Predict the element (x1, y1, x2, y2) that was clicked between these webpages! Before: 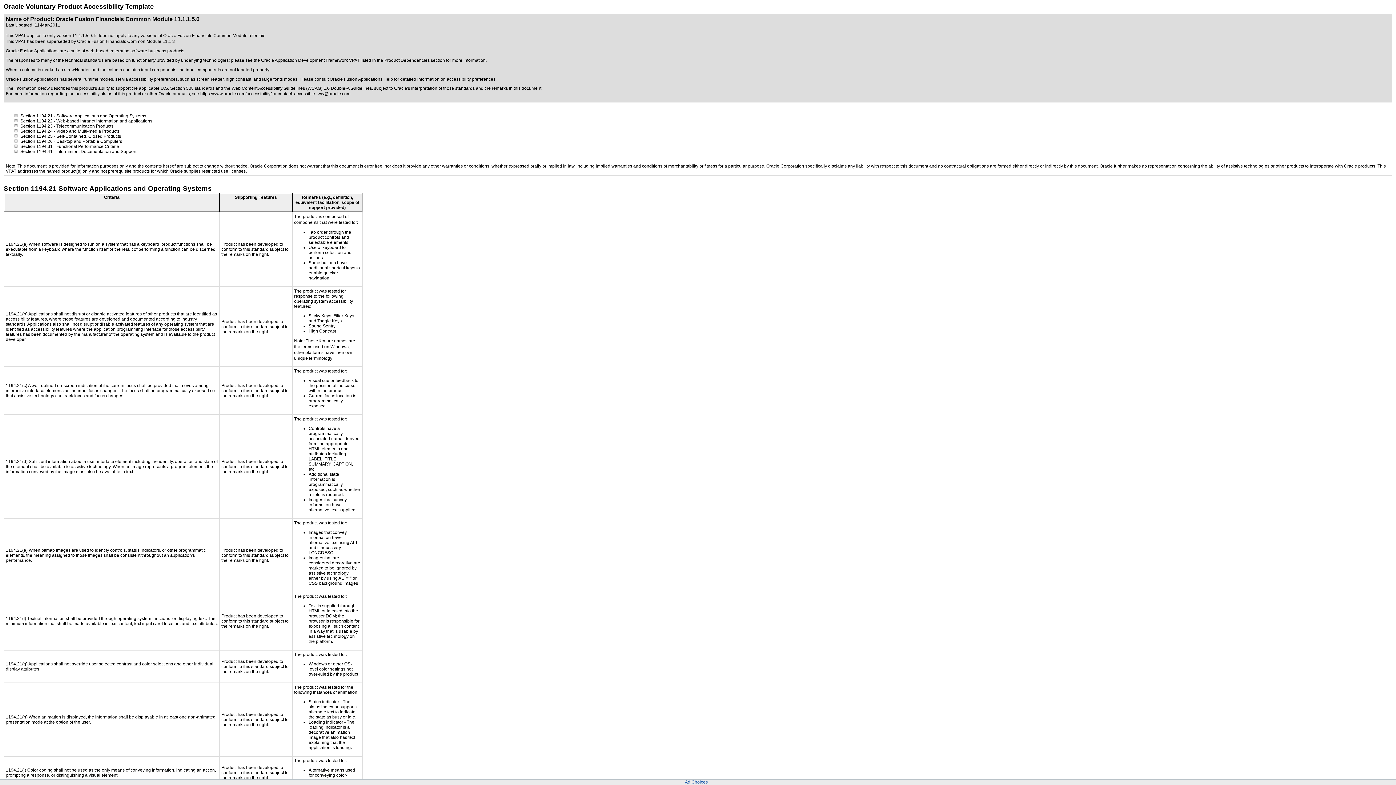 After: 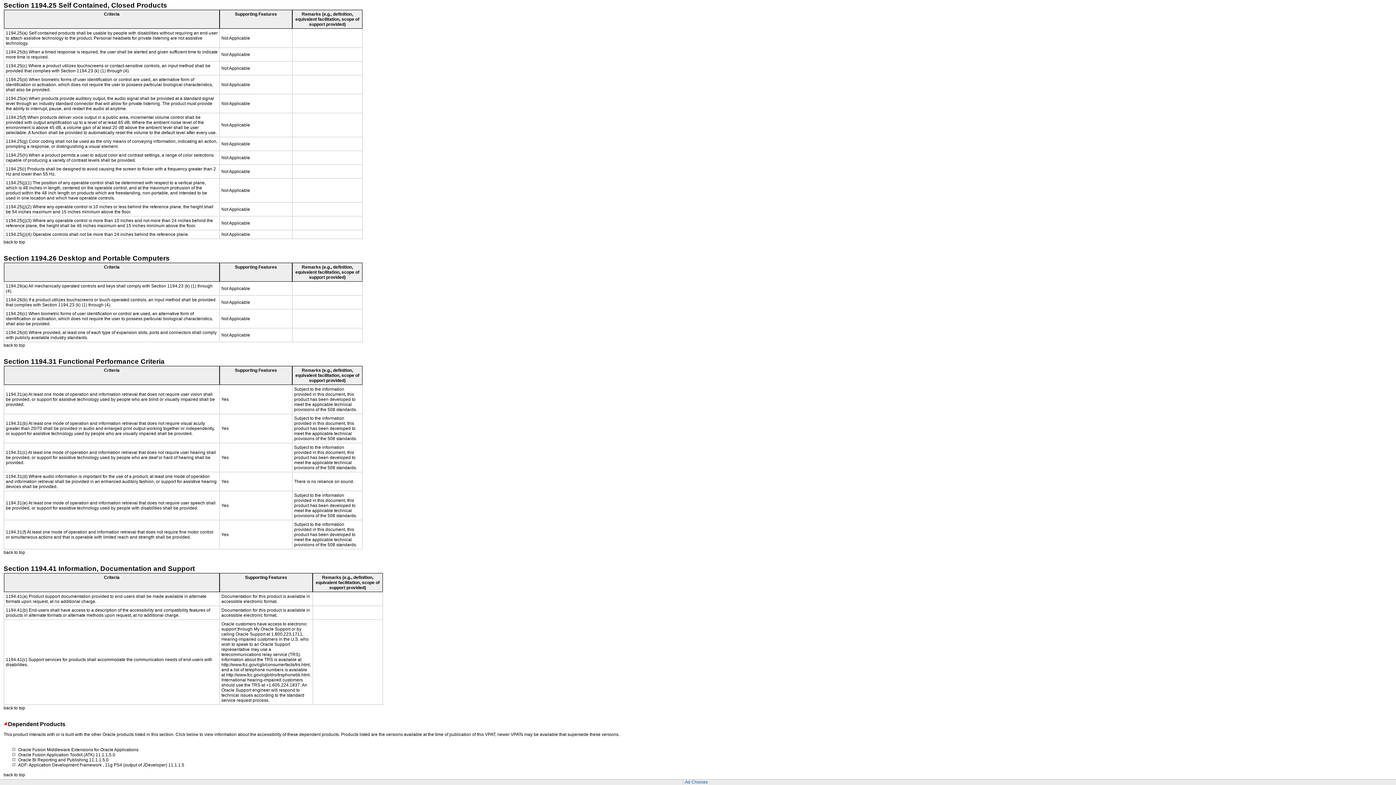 Action: label: Section 1194.31 bbox: (20, 144, 52, 149)